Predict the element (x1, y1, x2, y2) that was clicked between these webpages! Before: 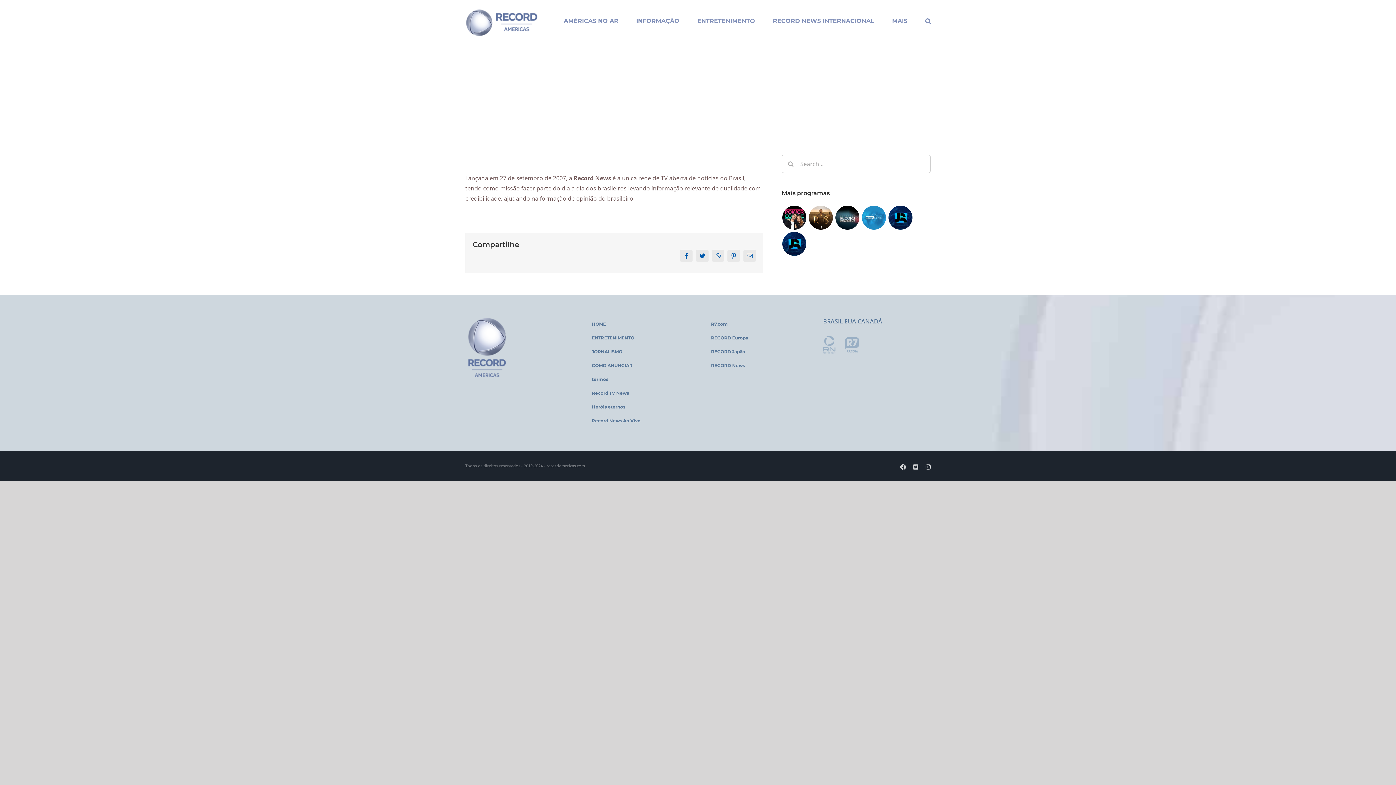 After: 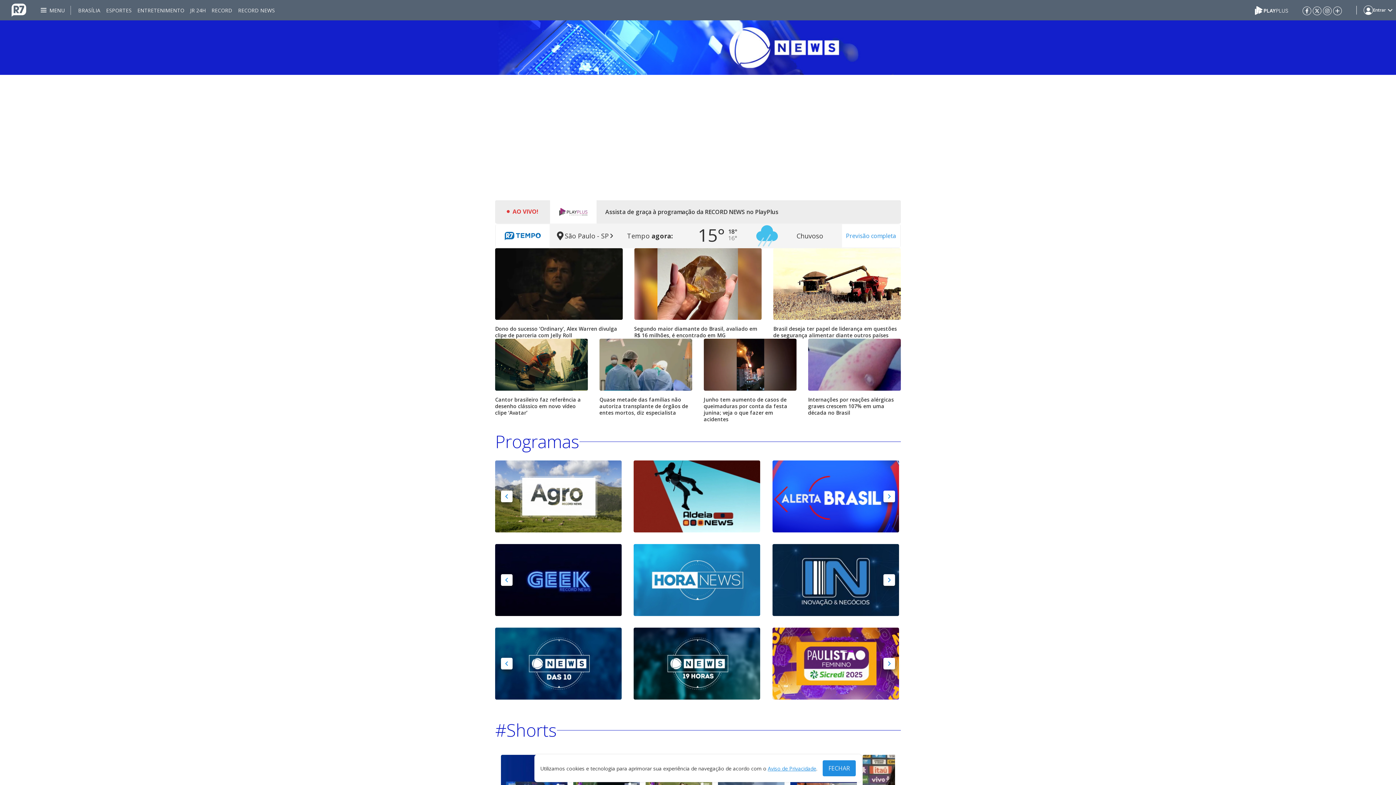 Action: bbox: (704, 359, 811, 372) label: RECORD News